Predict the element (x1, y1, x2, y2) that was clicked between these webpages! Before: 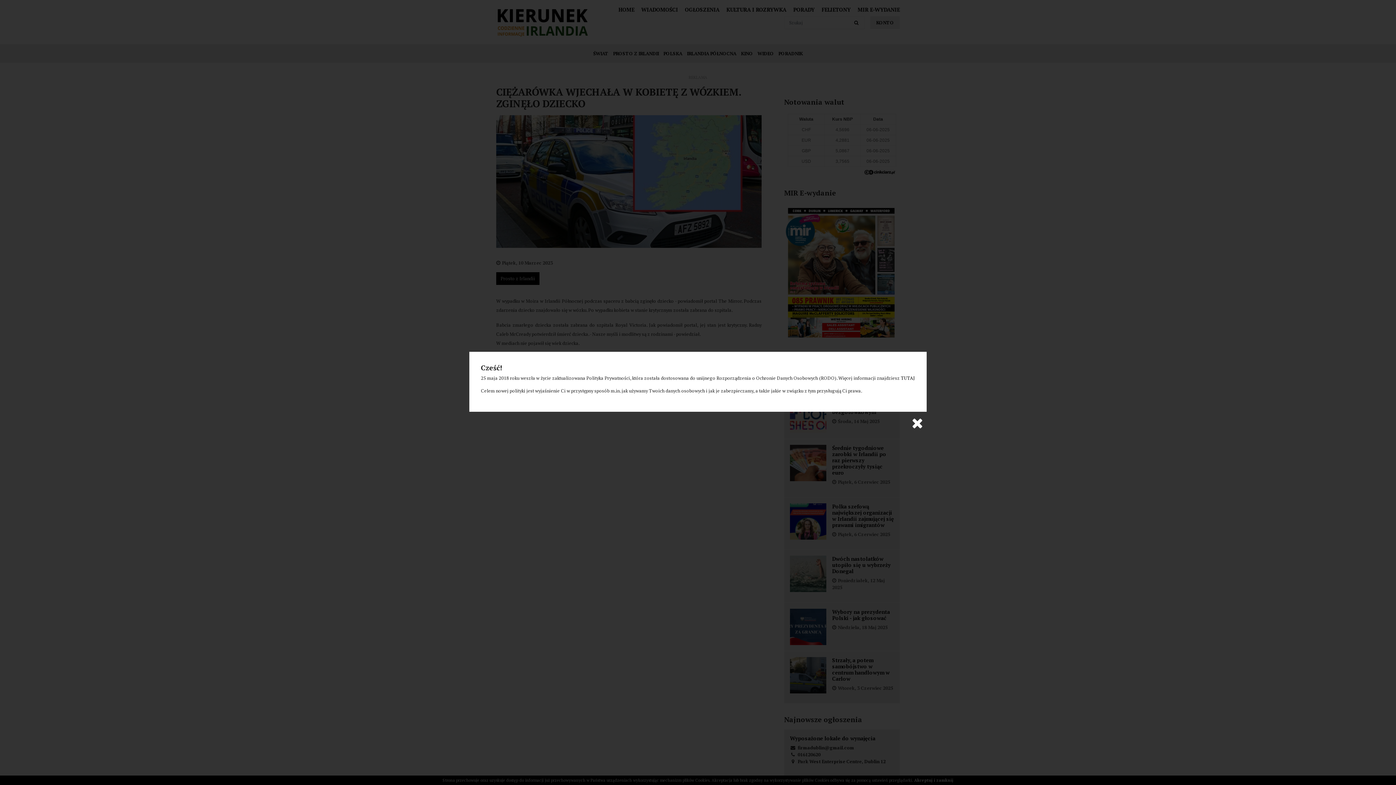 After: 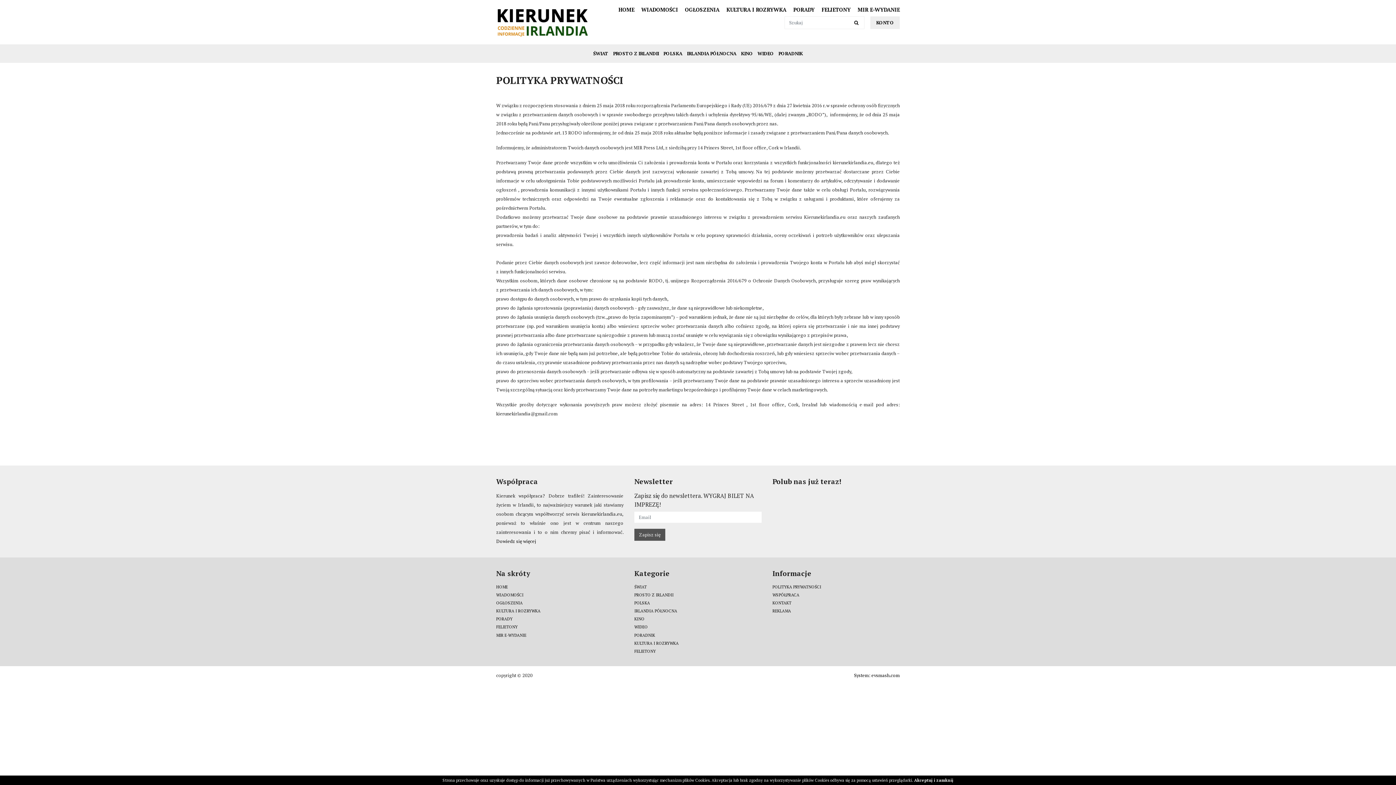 Action: bbox: (901, 375, 915, 381) label: TUTAJ